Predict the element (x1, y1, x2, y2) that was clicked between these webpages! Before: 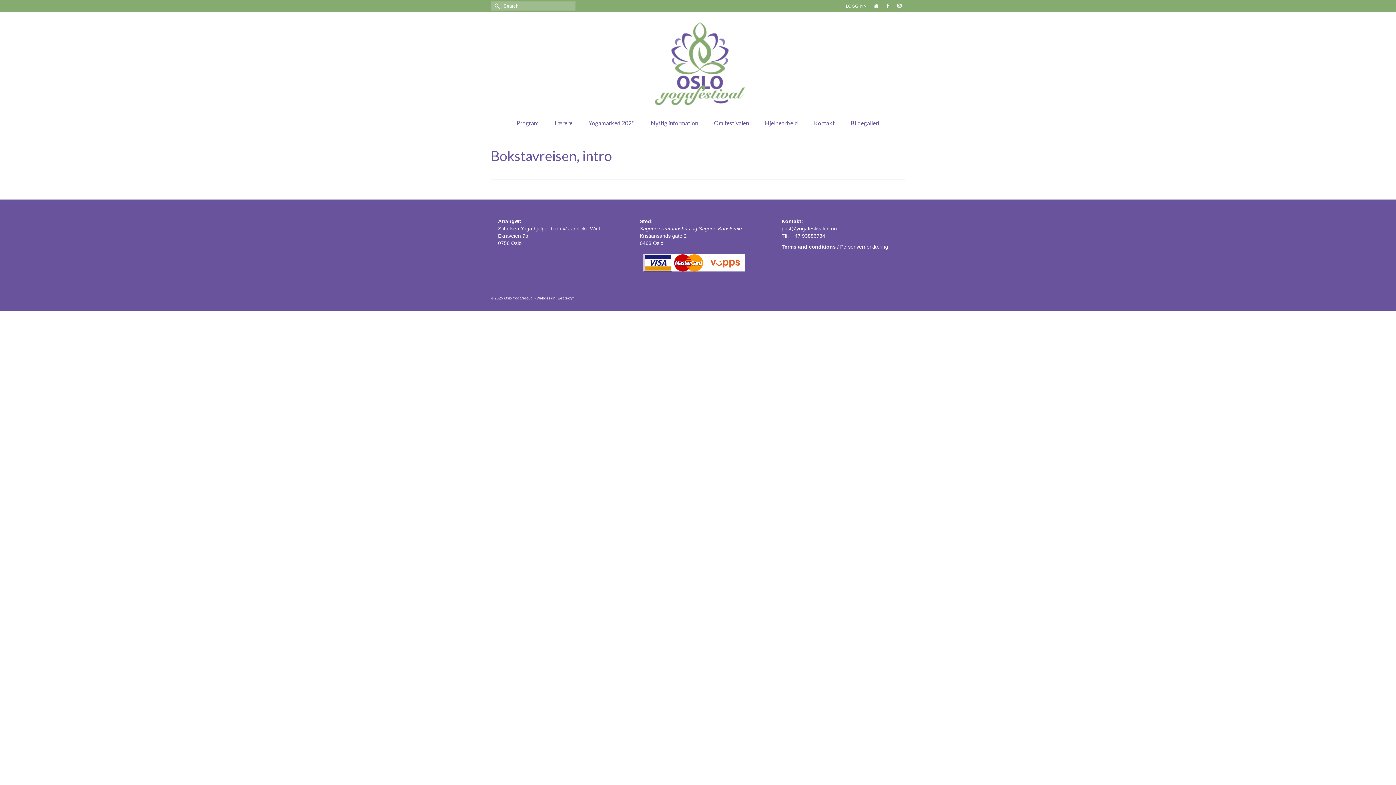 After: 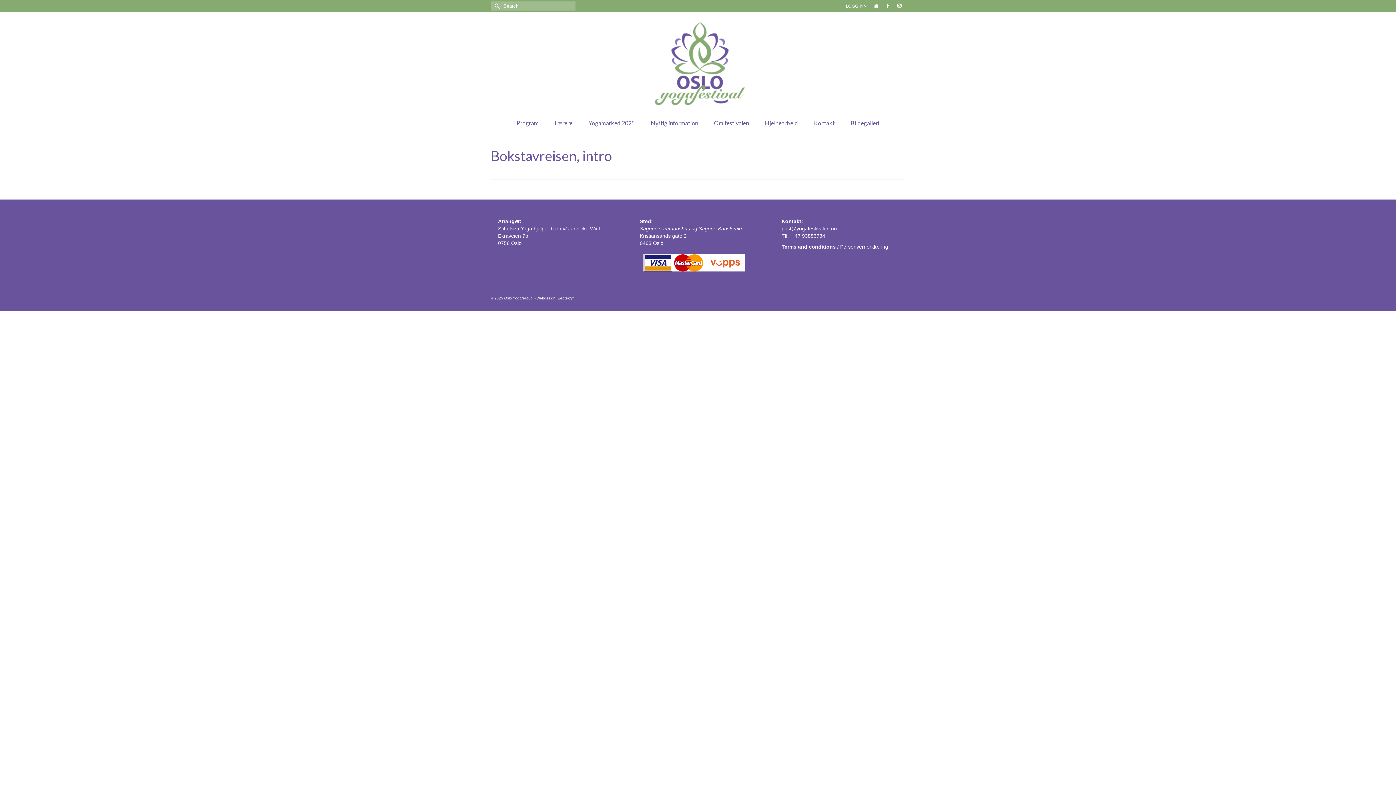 Action: label: Bokstavreisen, intro bbox: (490, 148, 905, 162)